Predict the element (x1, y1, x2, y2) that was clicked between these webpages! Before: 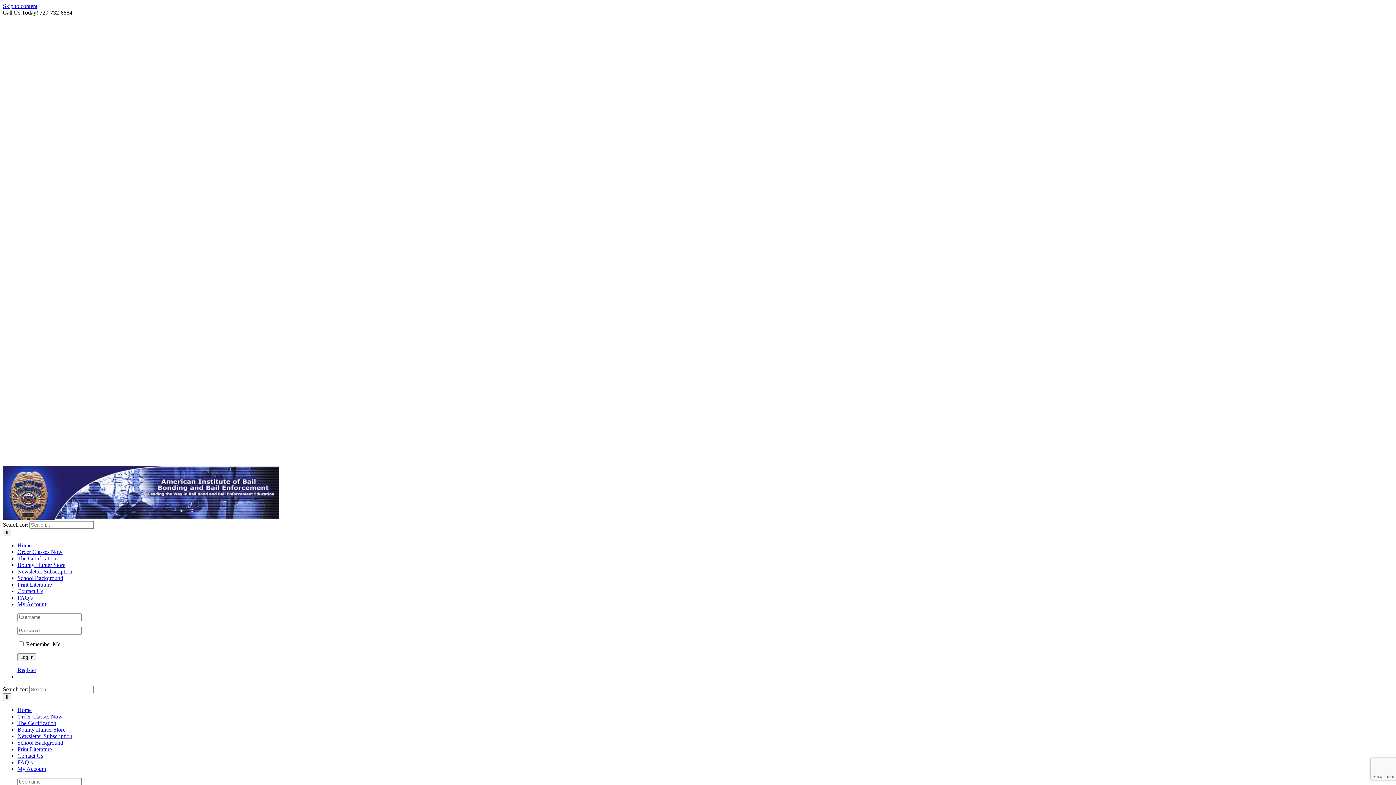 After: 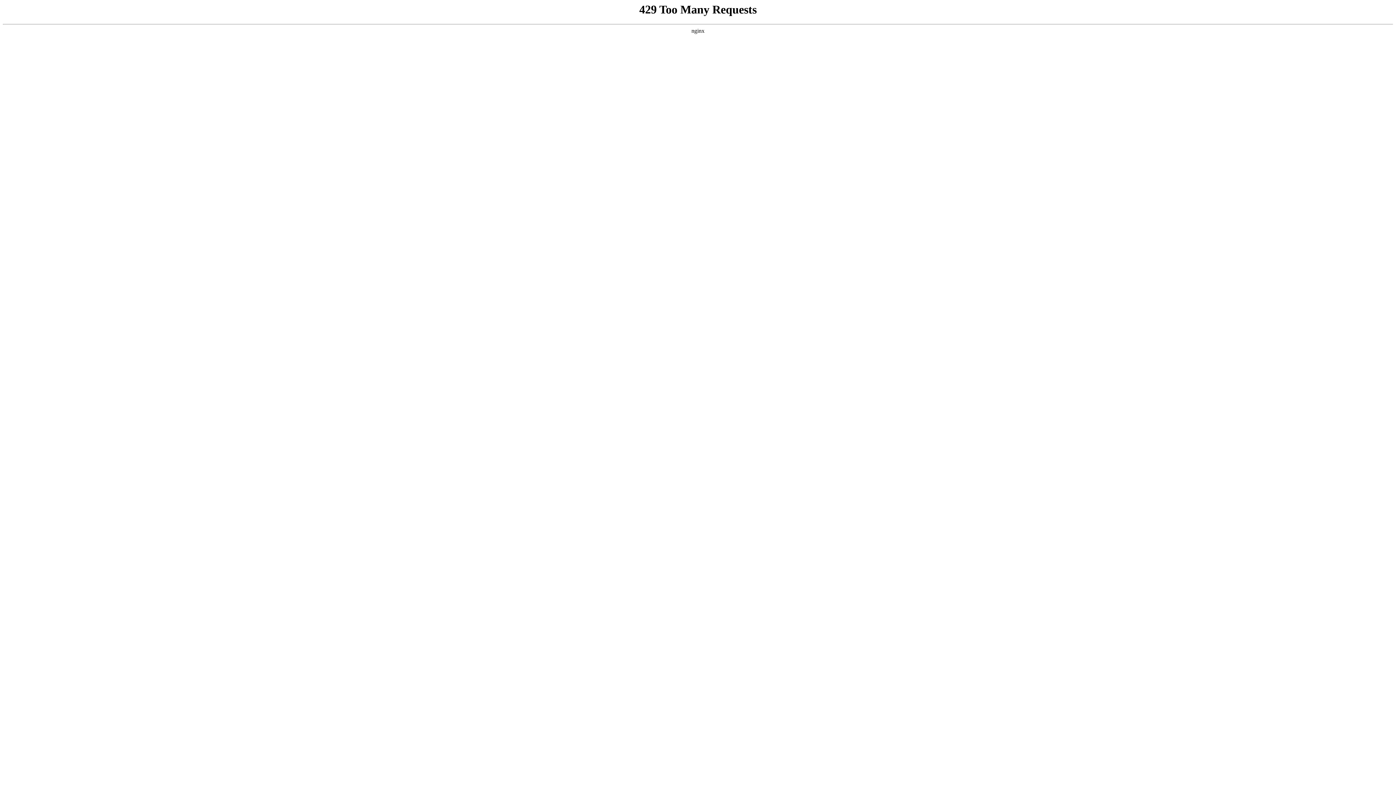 Action: bbox: (17, 720, 56, 726) label: The Certification